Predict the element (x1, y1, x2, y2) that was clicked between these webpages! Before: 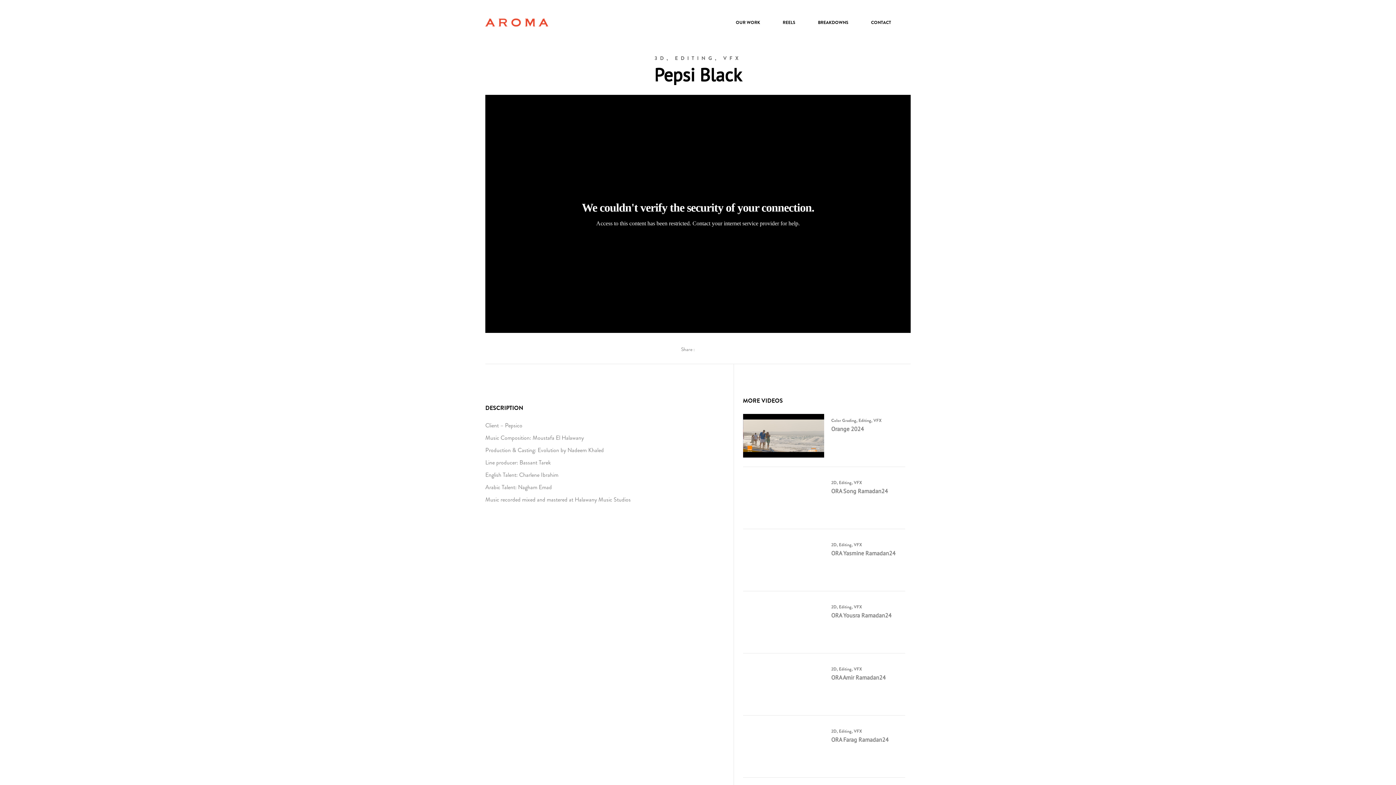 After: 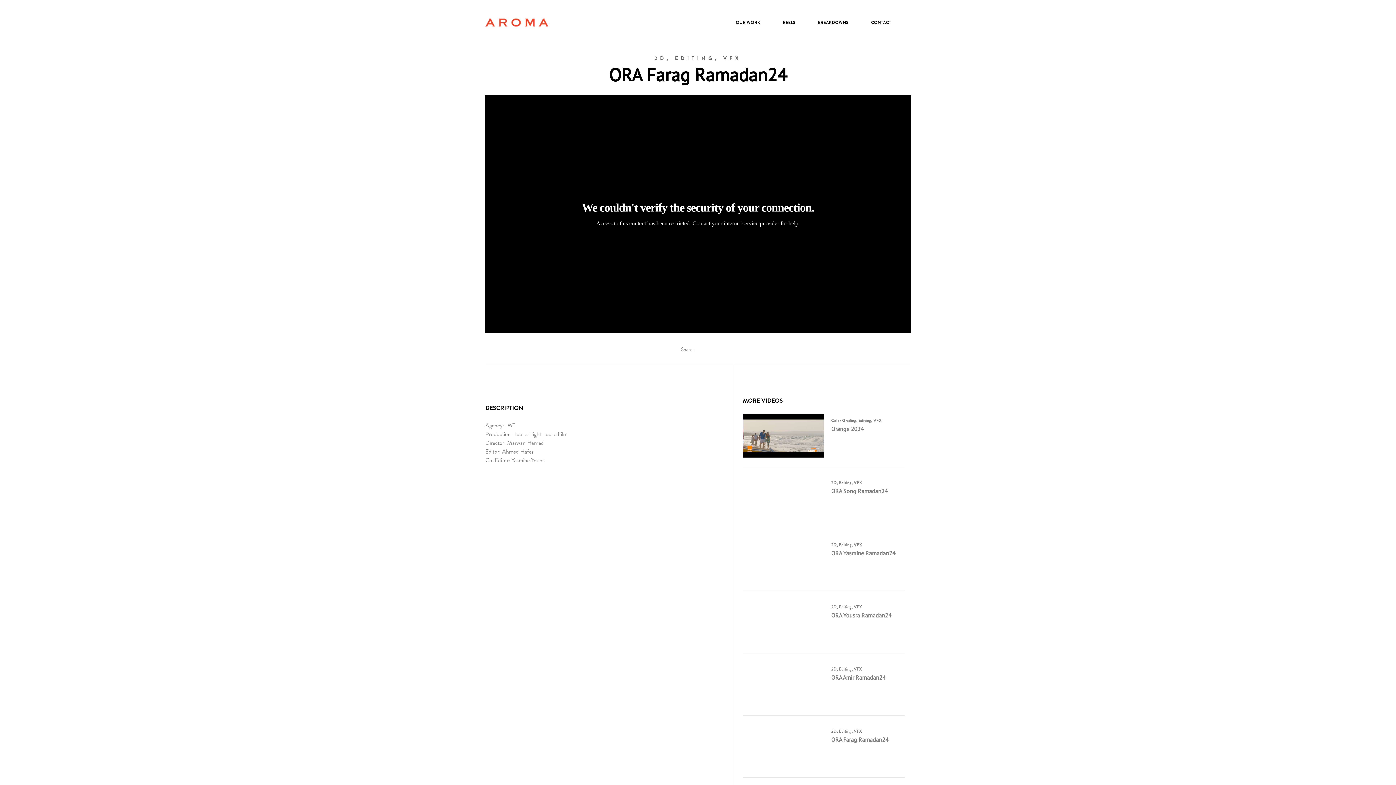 Action: bbox: (831, 736, 888, 743) label: ORA Farag Ramadan24